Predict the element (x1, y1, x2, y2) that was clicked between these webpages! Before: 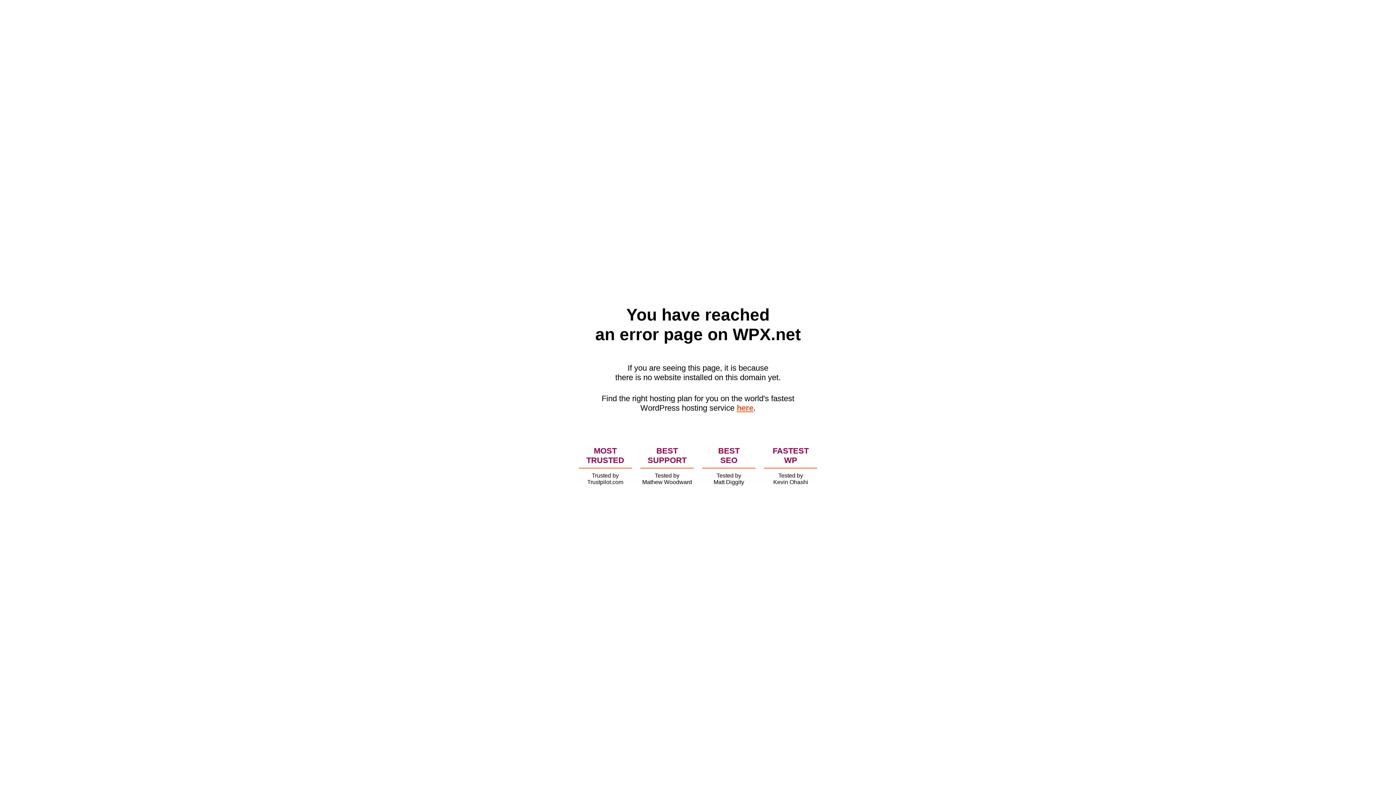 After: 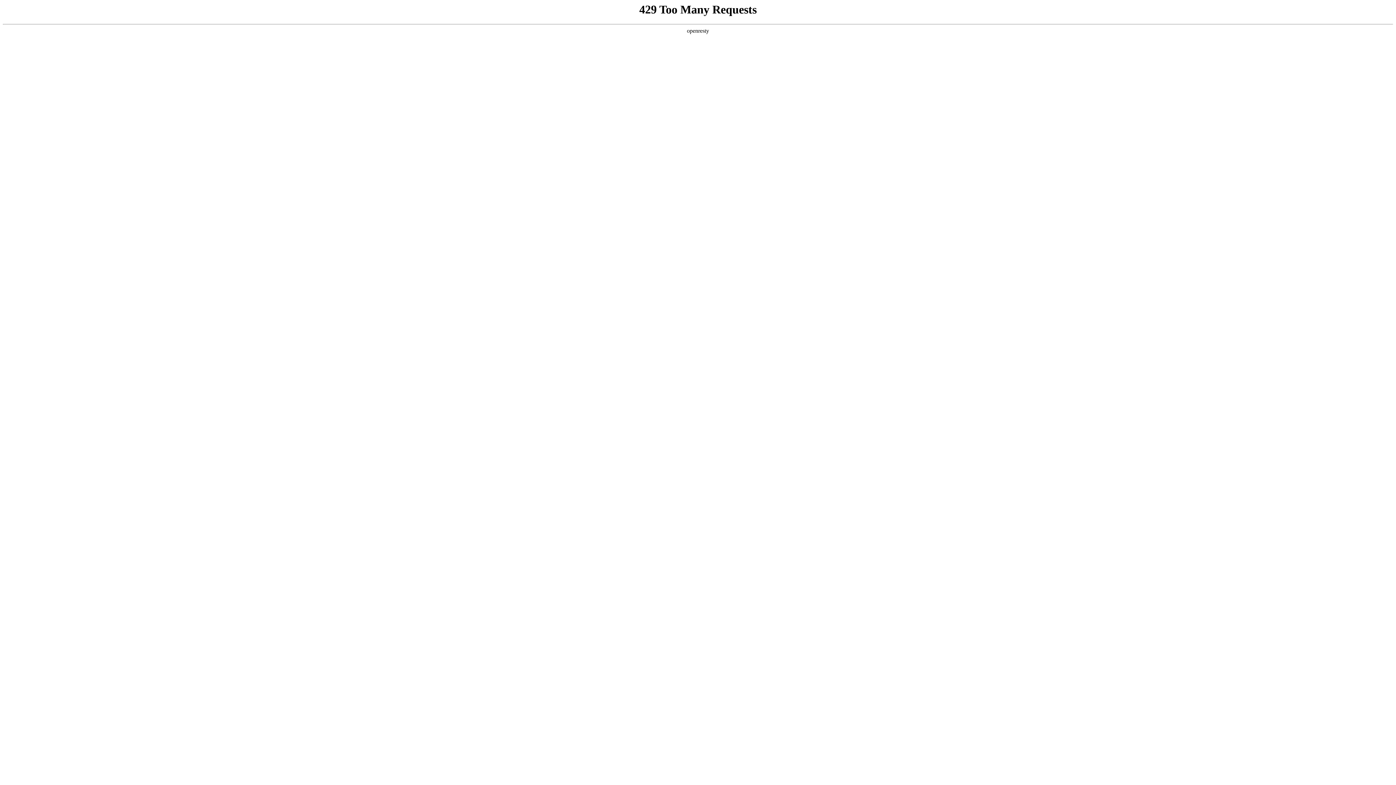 Action: bbox: (736, 403, 753, 412) label: here